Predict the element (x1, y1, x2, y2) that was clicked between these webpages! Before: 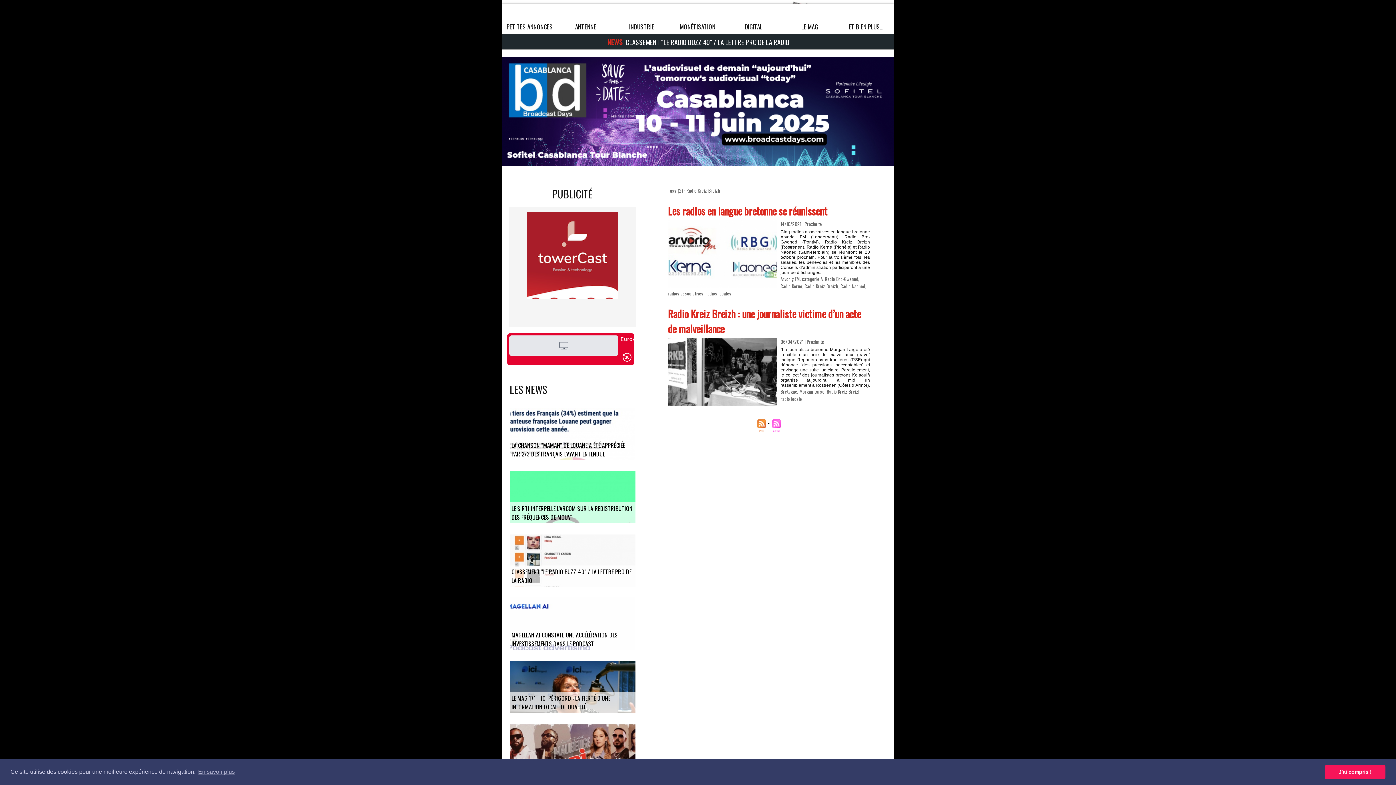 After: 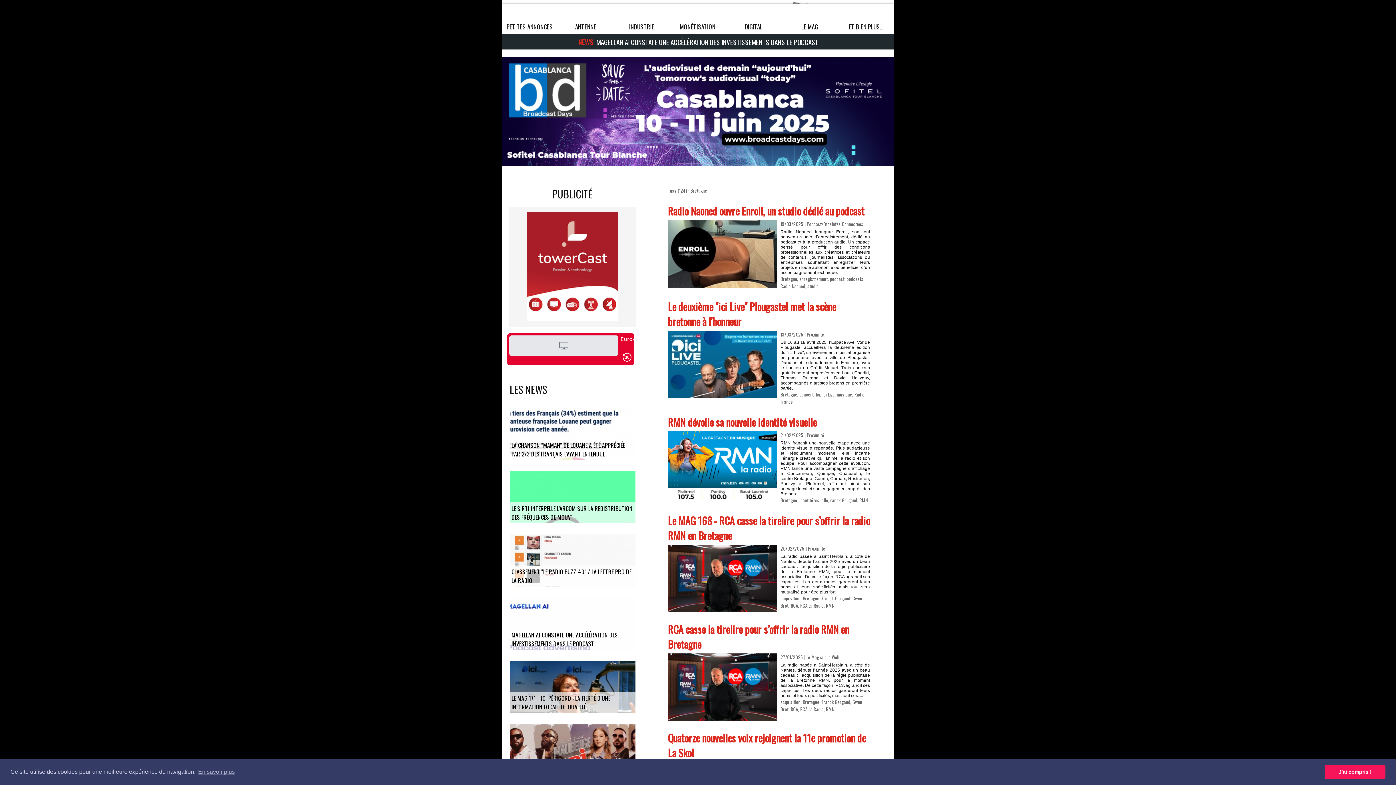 Action: bbox: (780, 388, 797, 395) label: Bretagne